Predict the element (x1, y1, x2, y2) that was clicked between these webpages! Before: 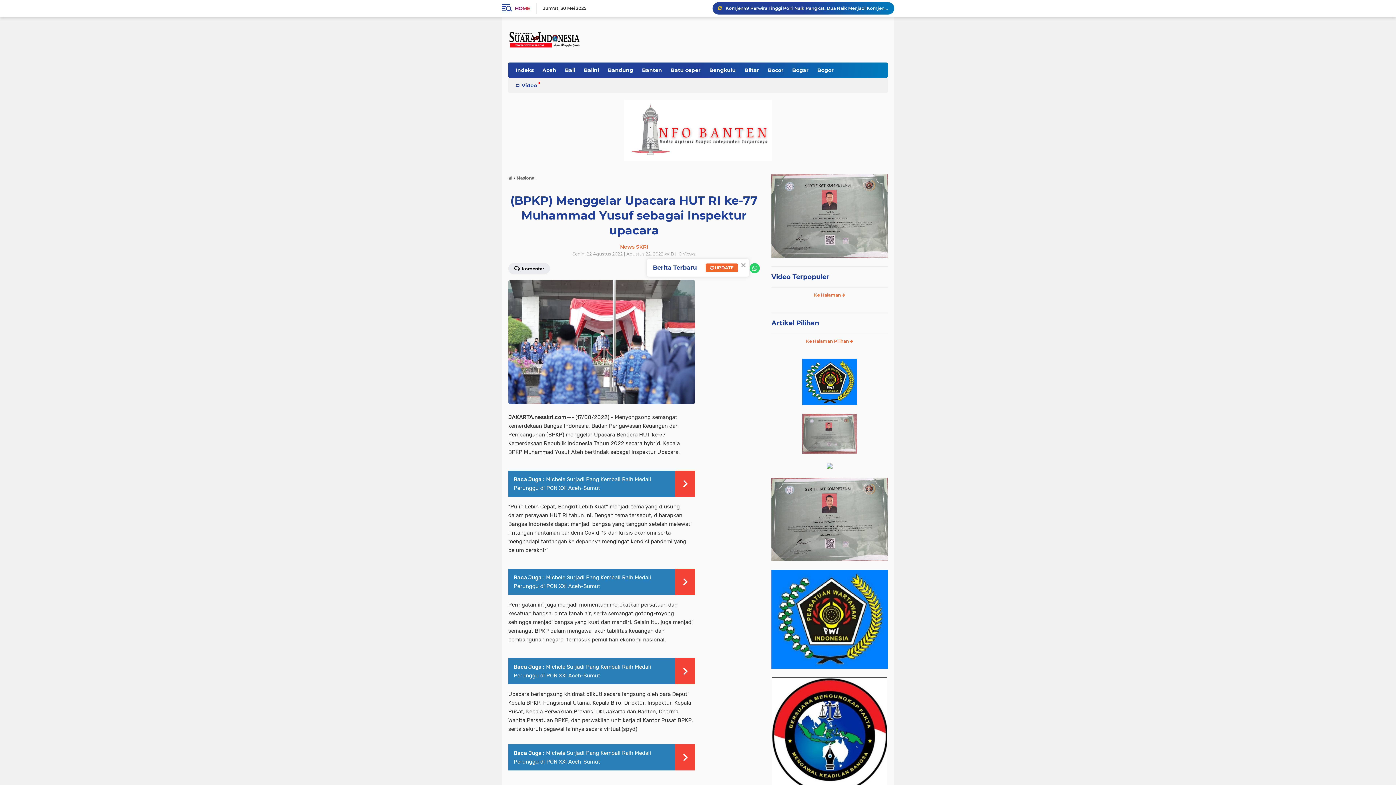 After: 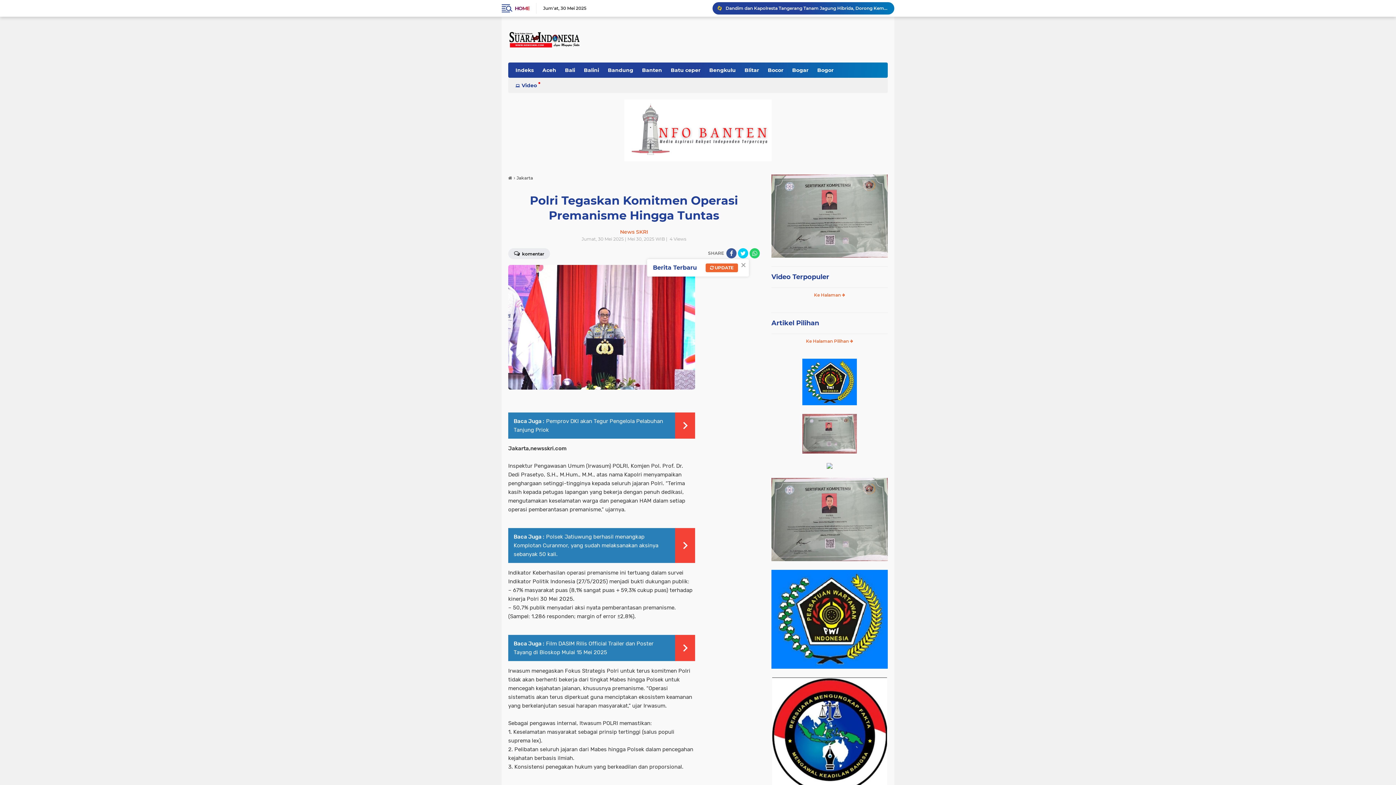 Action: label: Polri Tegaskan Komitmen Operasi Premanisme Hingga Tuntas bbox: (725, 4, 888, 12)